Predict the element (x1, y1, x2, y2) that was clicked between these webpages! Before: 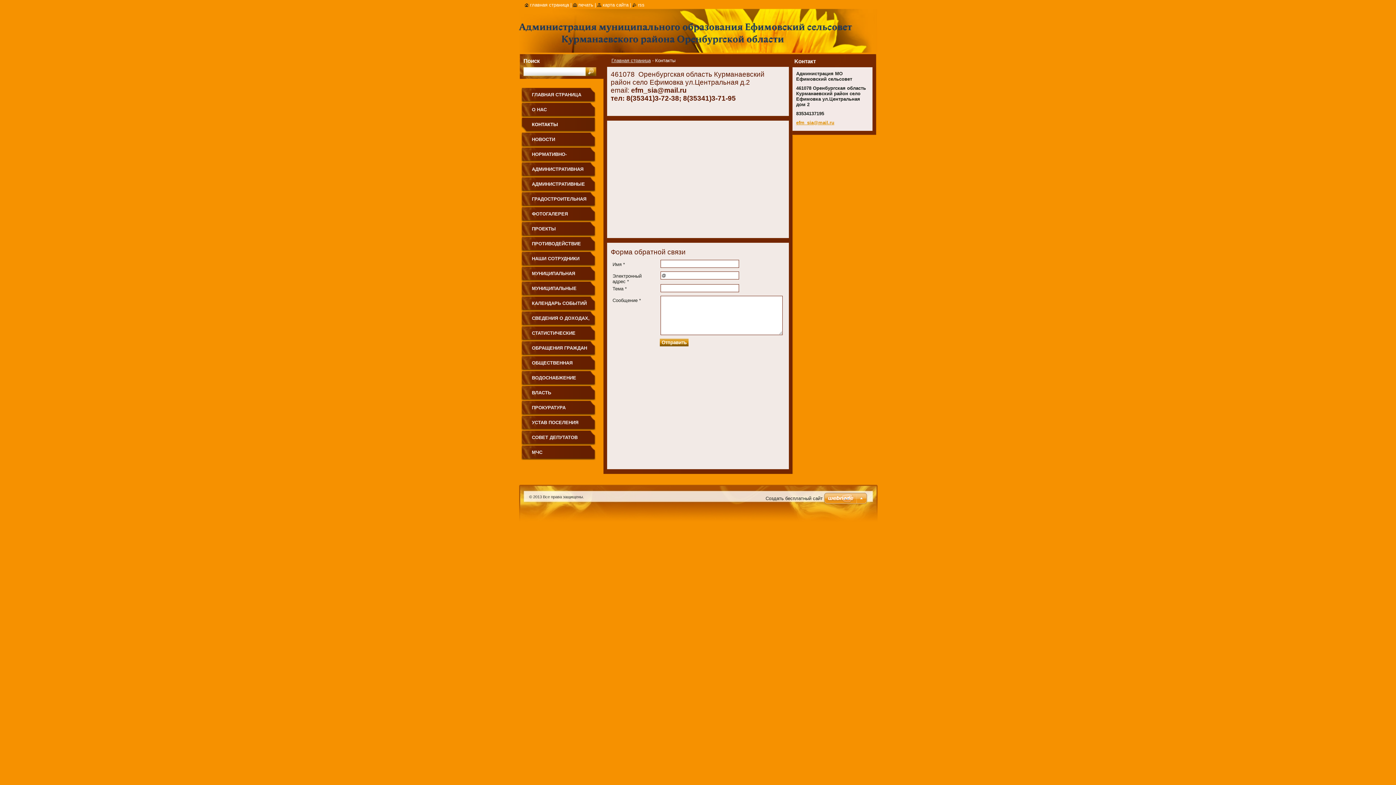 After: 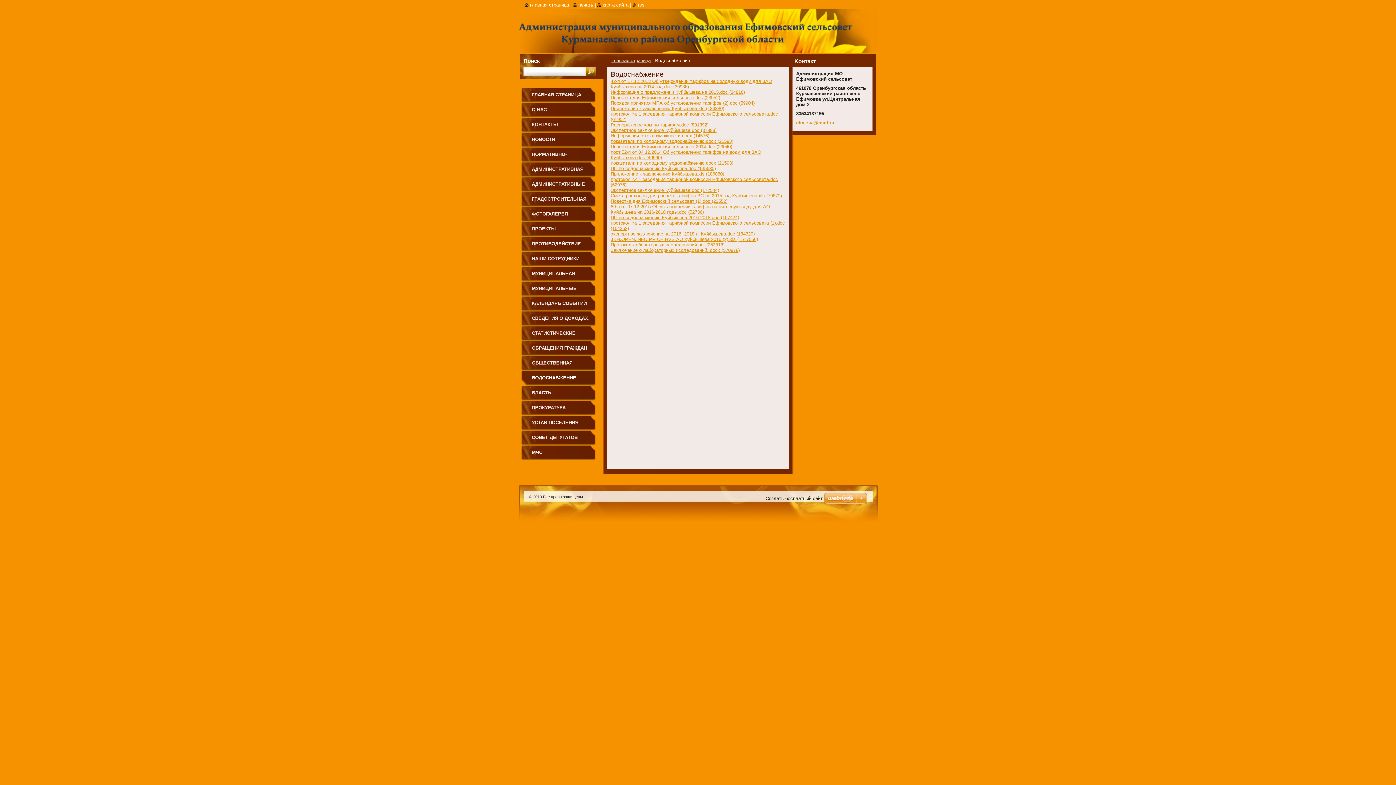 Action: bbox: (521, 370, 596, 385) label: ВОДОСНАБЖЕНИЕ